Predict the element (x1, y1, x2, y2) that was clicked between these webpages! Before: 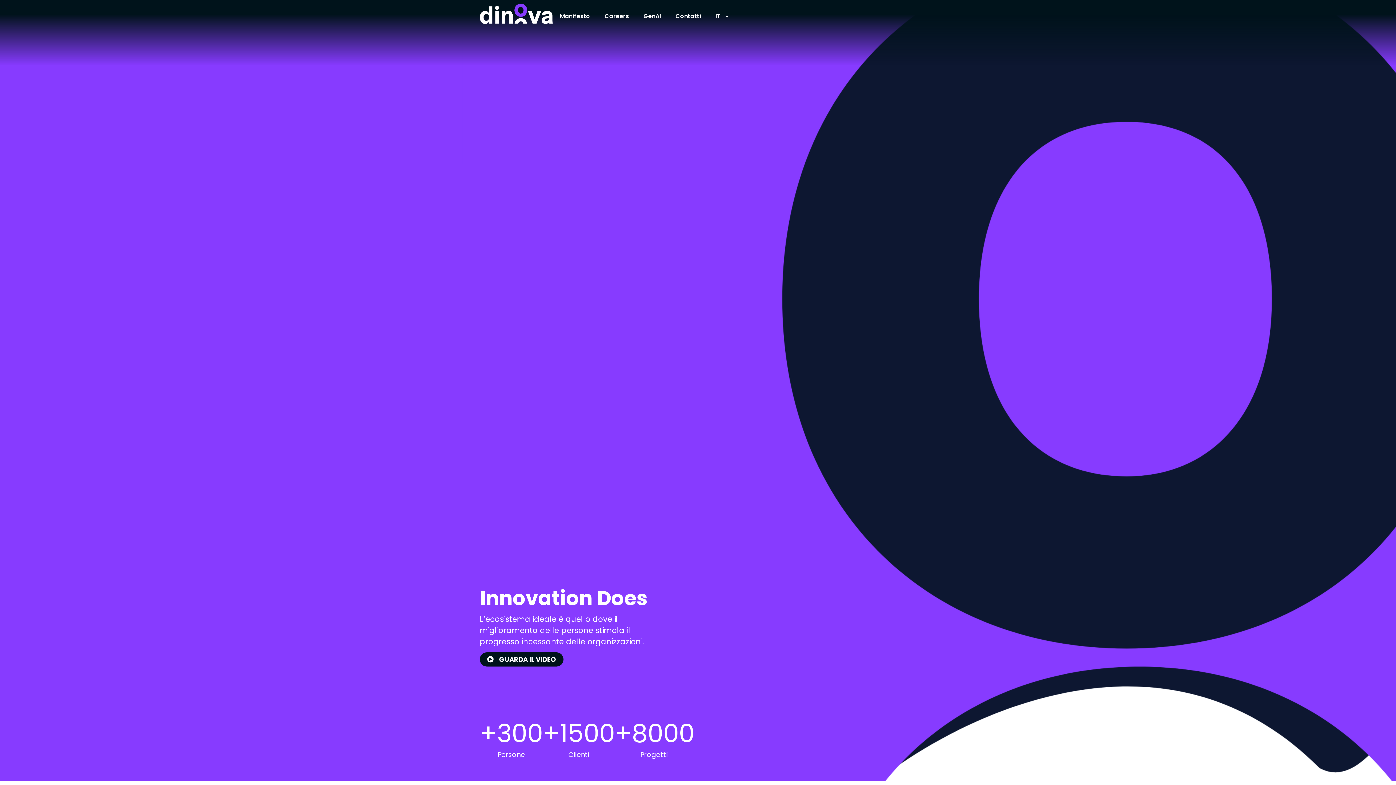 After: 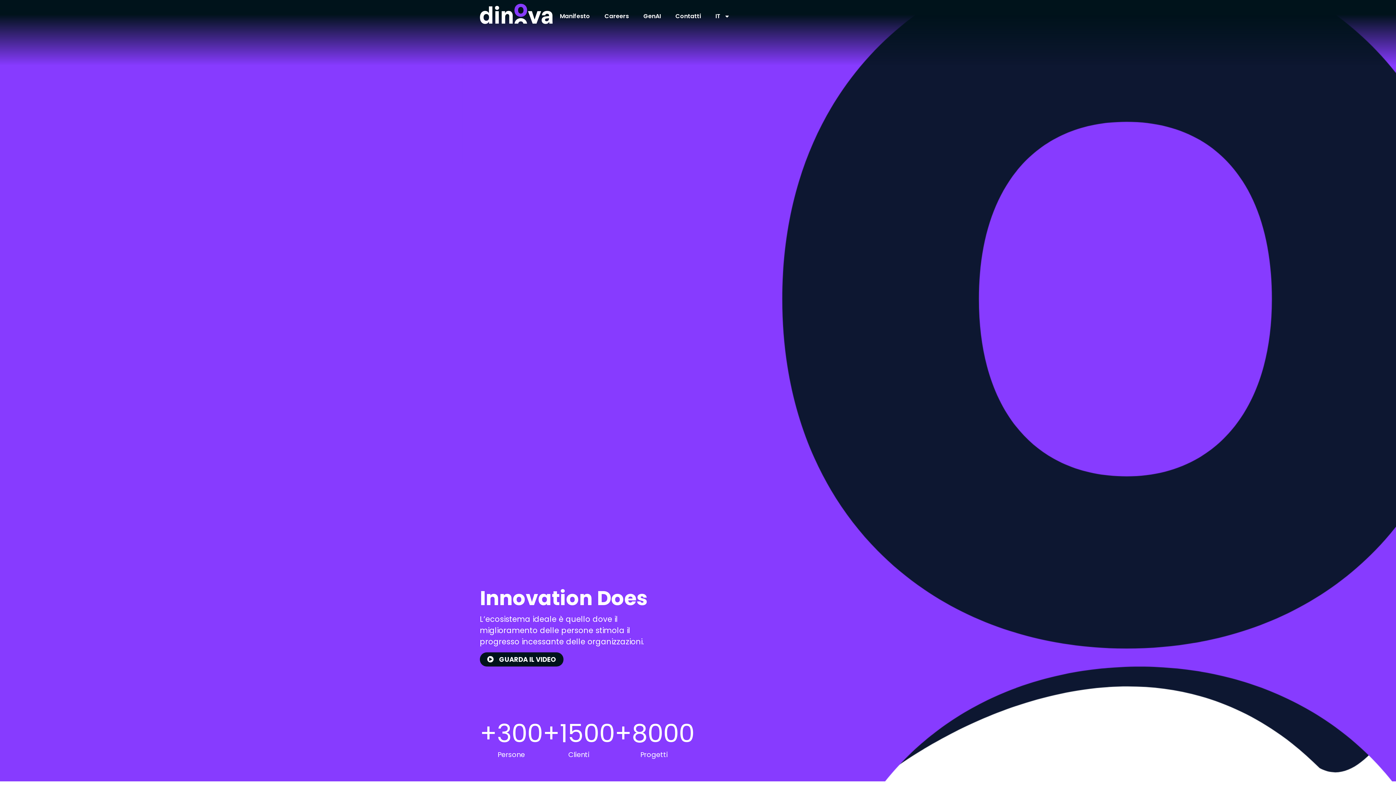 Action: bbox: (1373, 762, 1384, 773)